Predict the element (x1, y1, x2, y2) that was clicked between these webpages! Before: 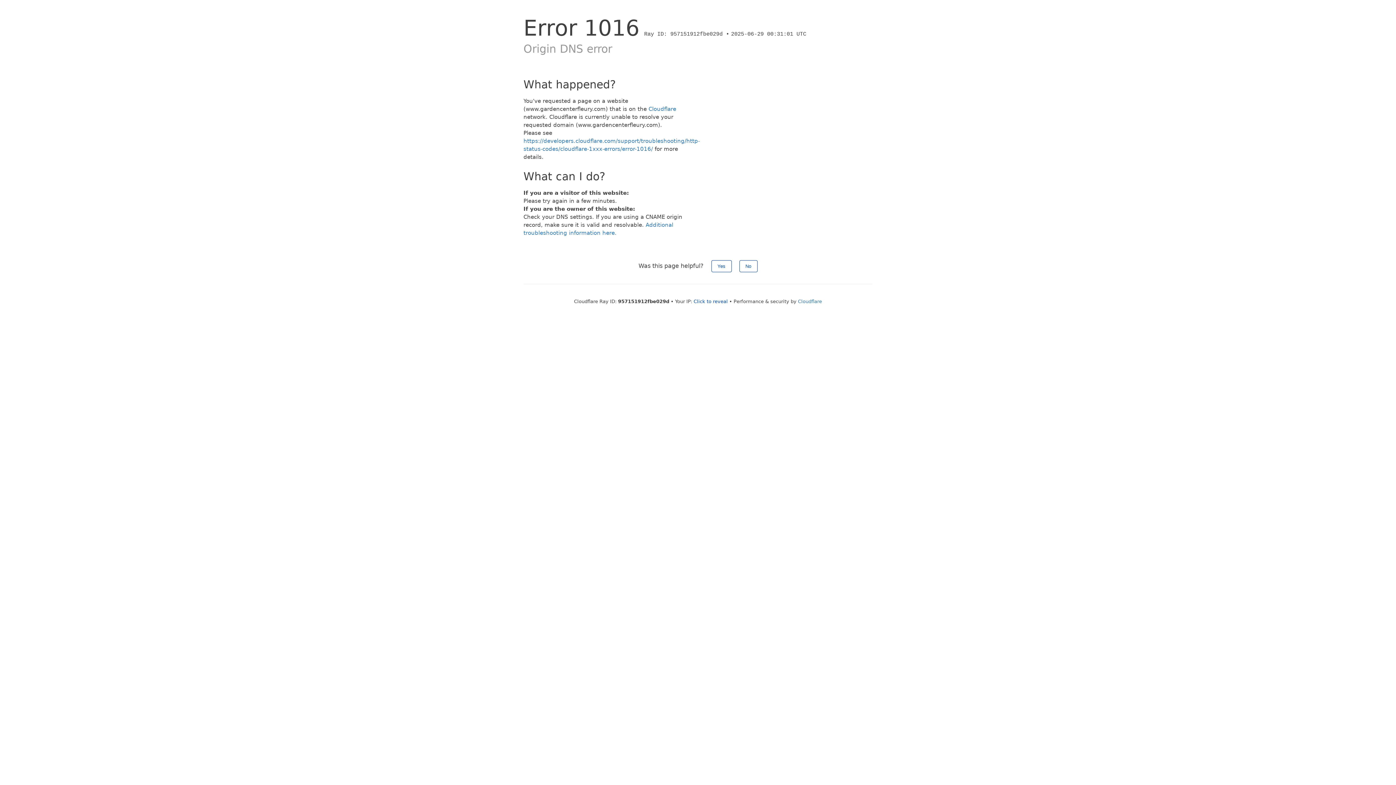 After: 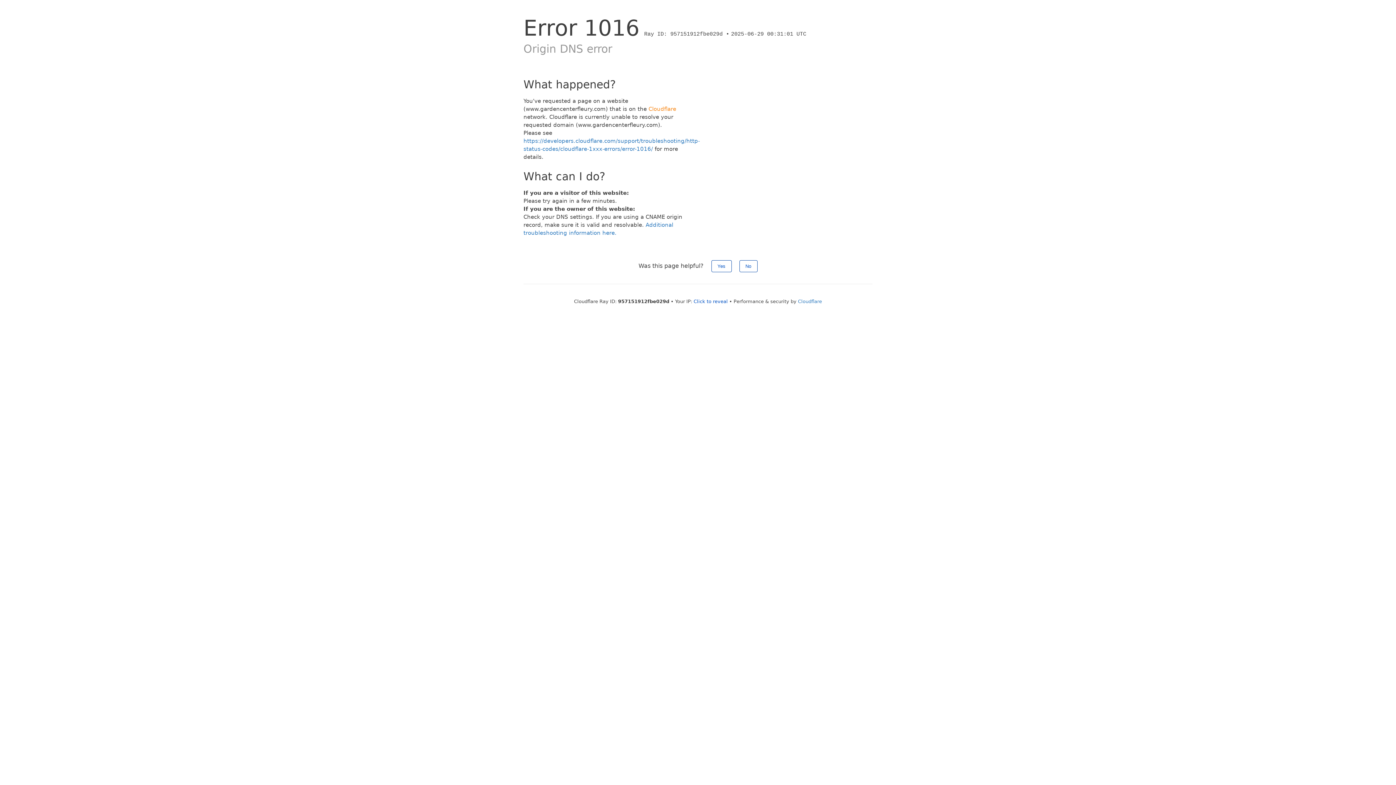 Action: label: Cloudflare bbox: (648, 105, 676, 112)